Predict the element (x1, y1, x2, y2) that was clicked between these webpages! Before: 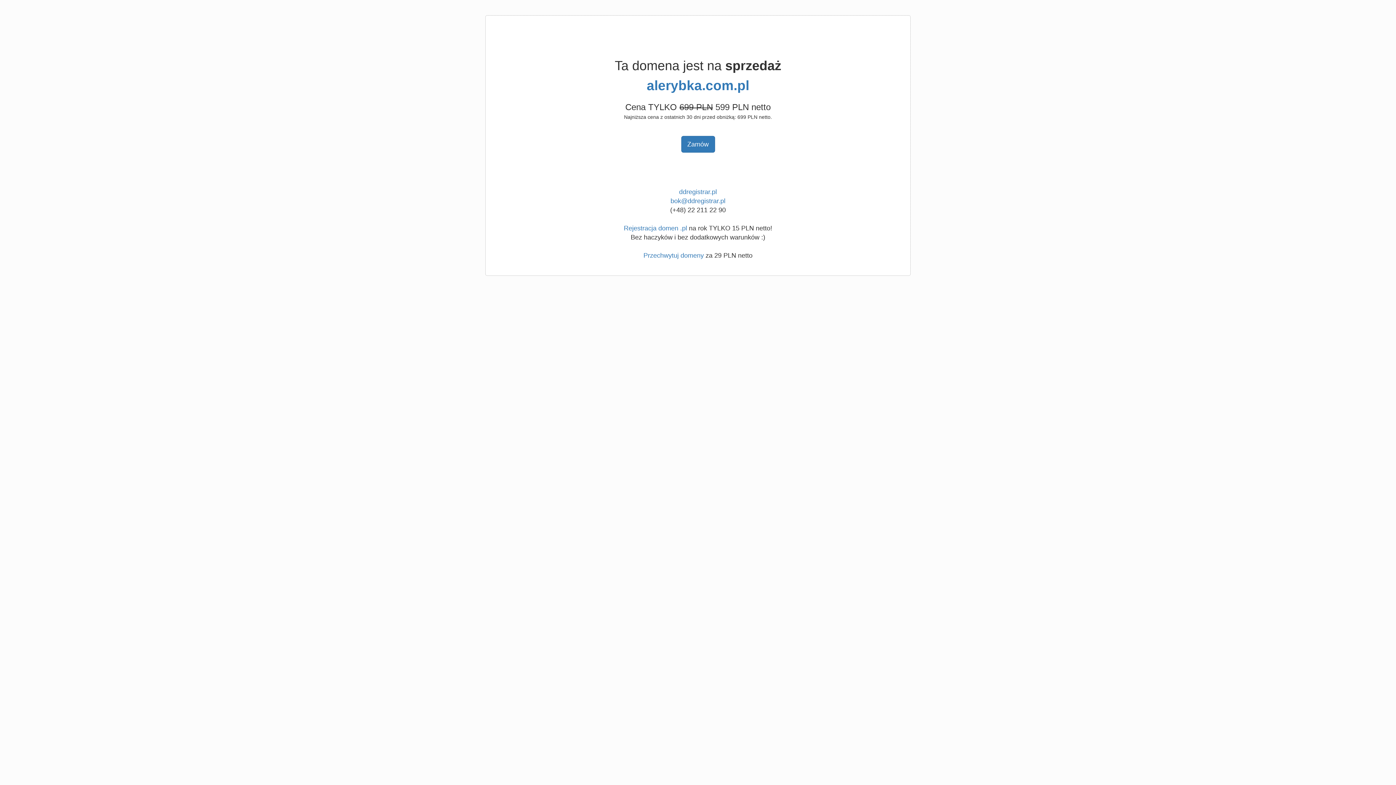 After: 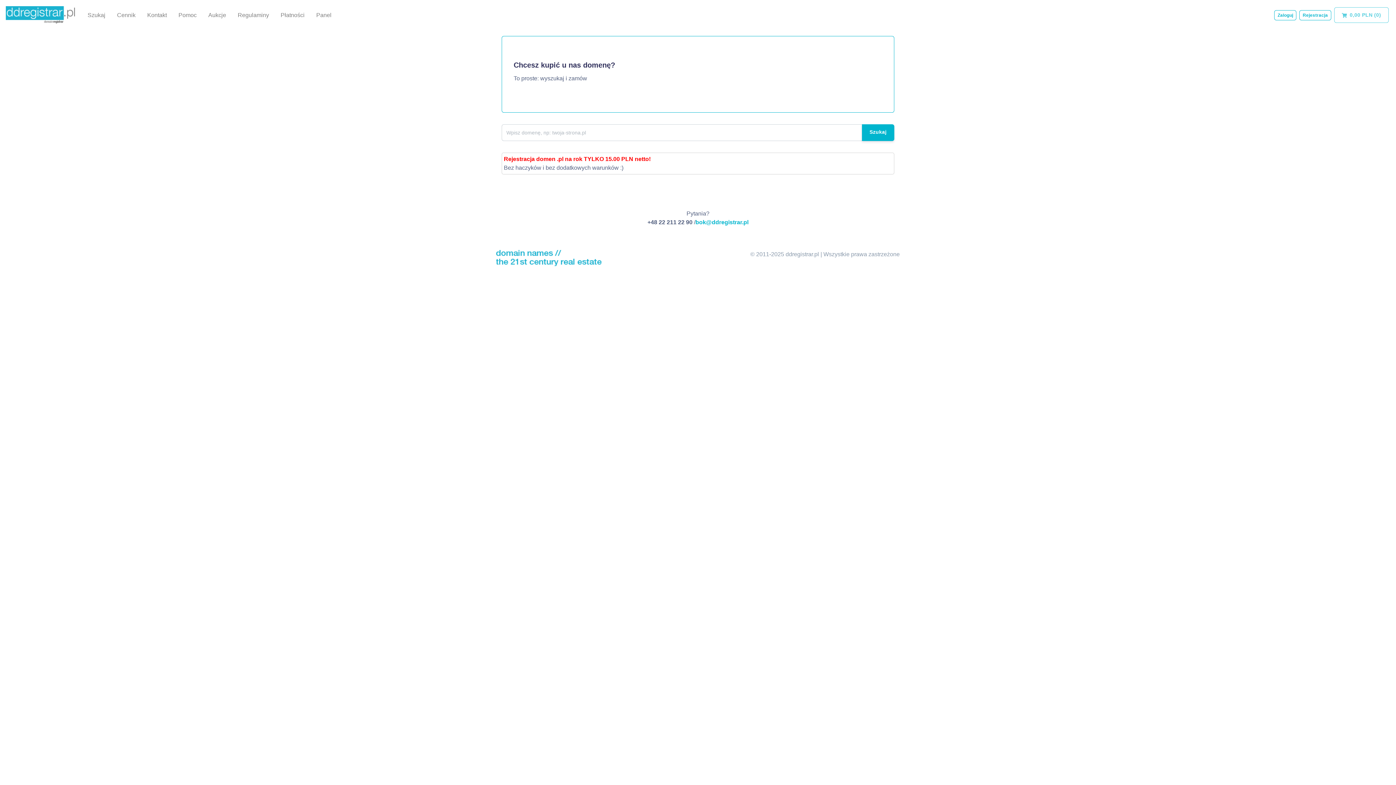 Action: bbox: (643, 252, 704, 259) label: Przechwytuj domeny